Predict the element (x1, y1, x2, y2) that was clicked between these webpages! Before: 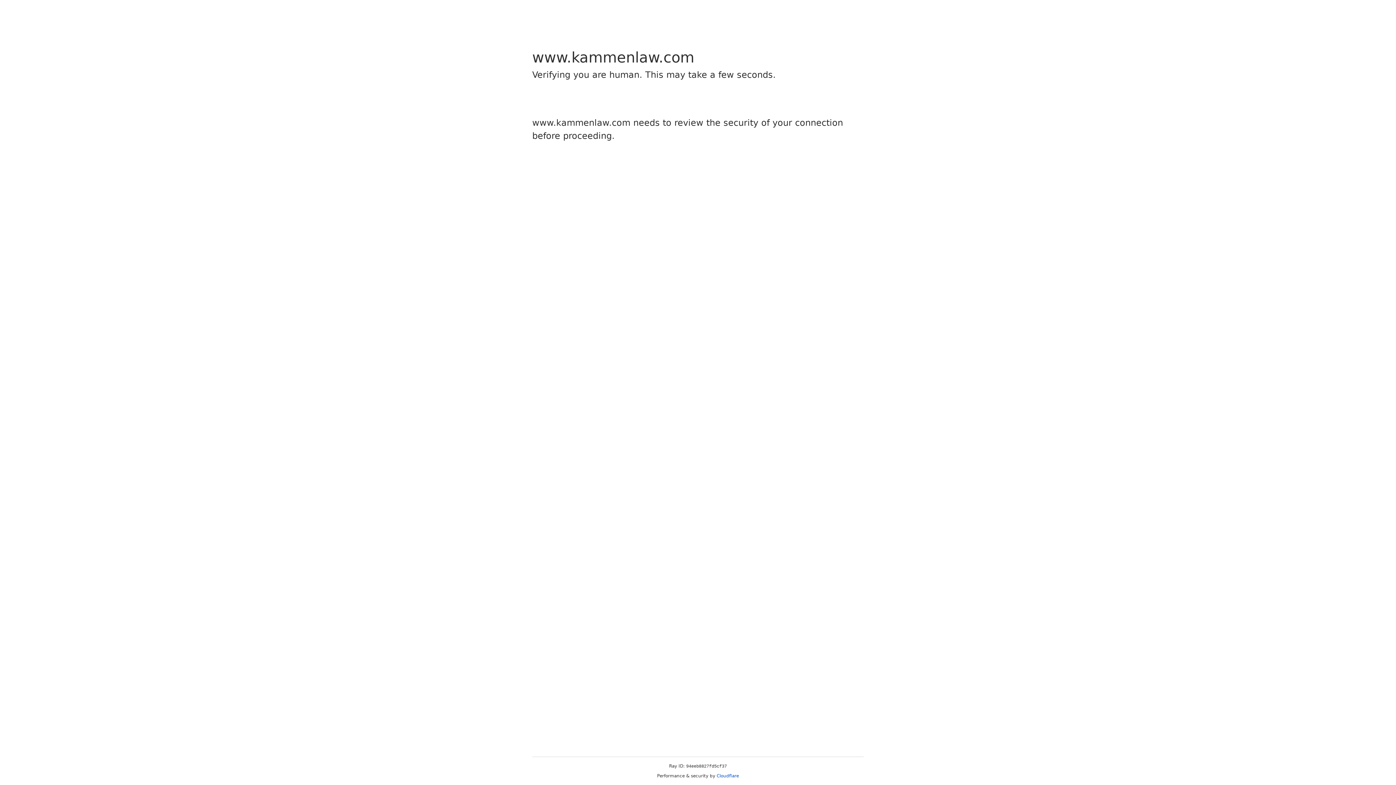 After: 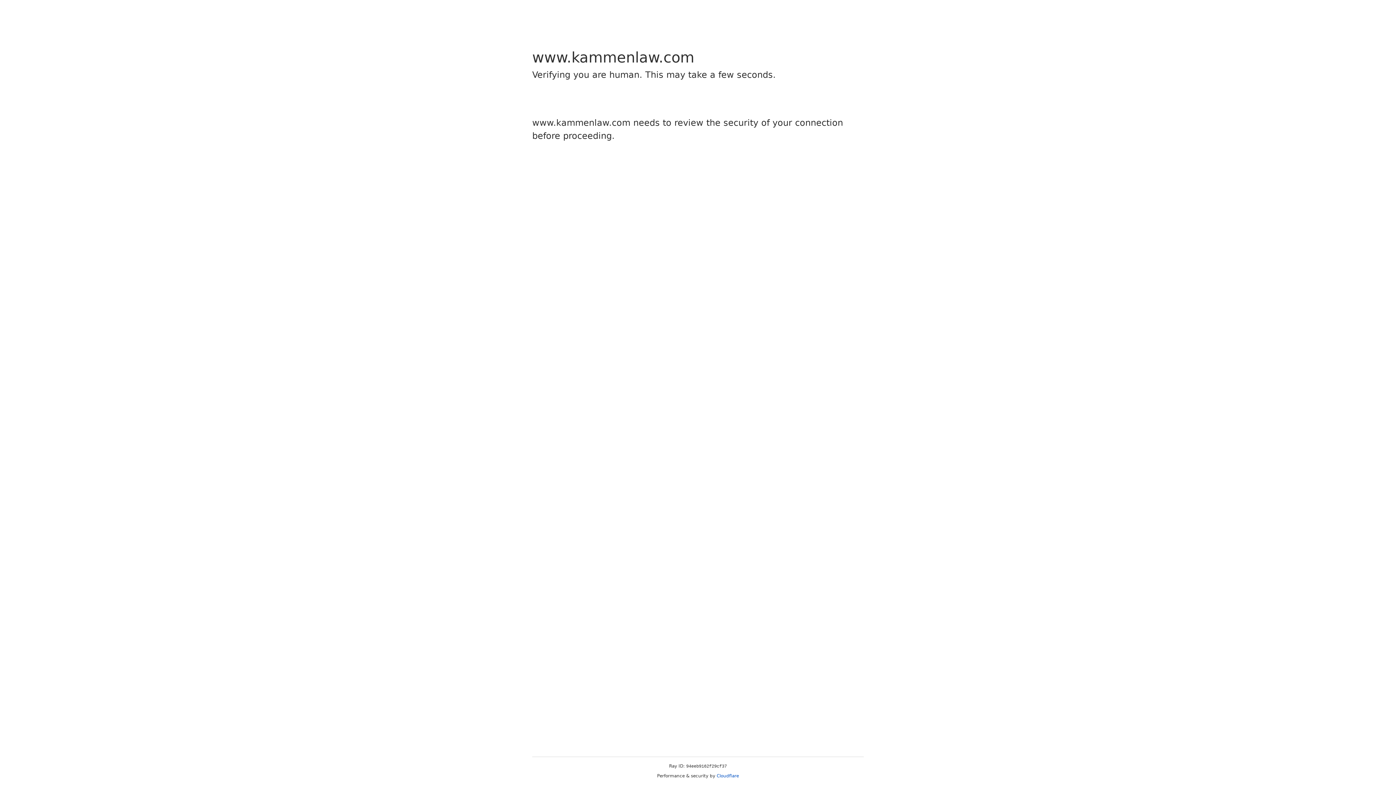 Action: label: Cloudflare bbox: (716, 773, 739, 778)